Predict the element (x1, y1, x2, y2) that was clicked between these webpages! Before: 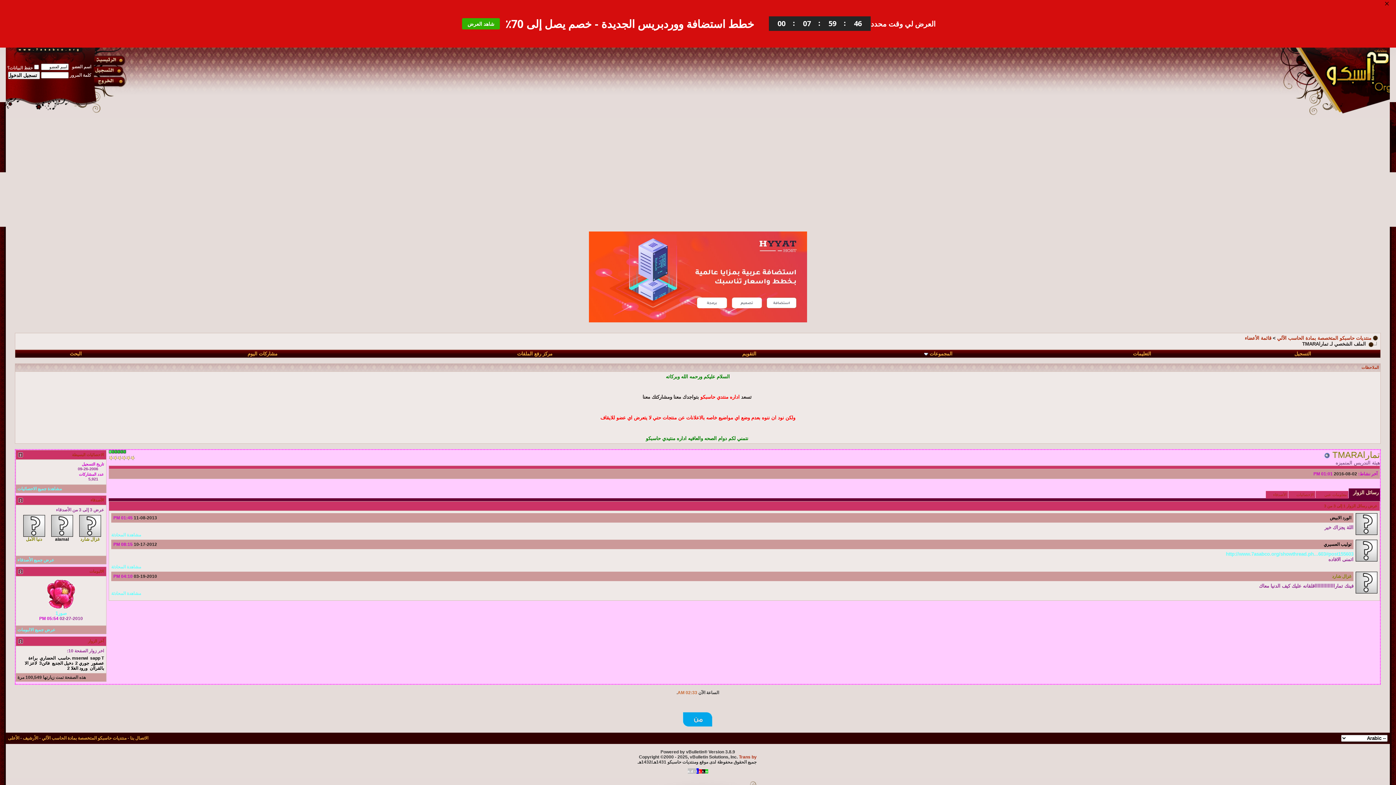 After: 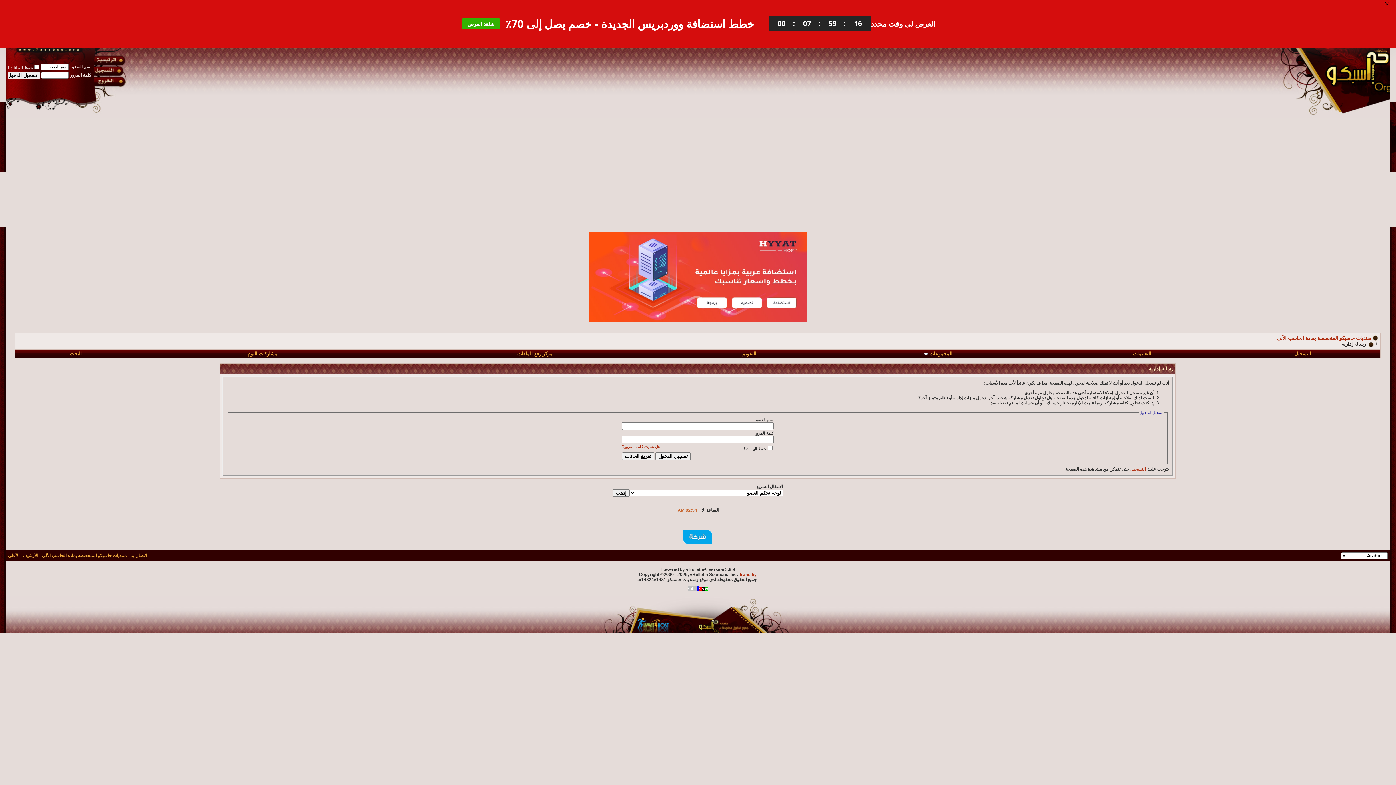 Action: bbox: (517, 351, 552, 356) label: مركز رفع الملفات